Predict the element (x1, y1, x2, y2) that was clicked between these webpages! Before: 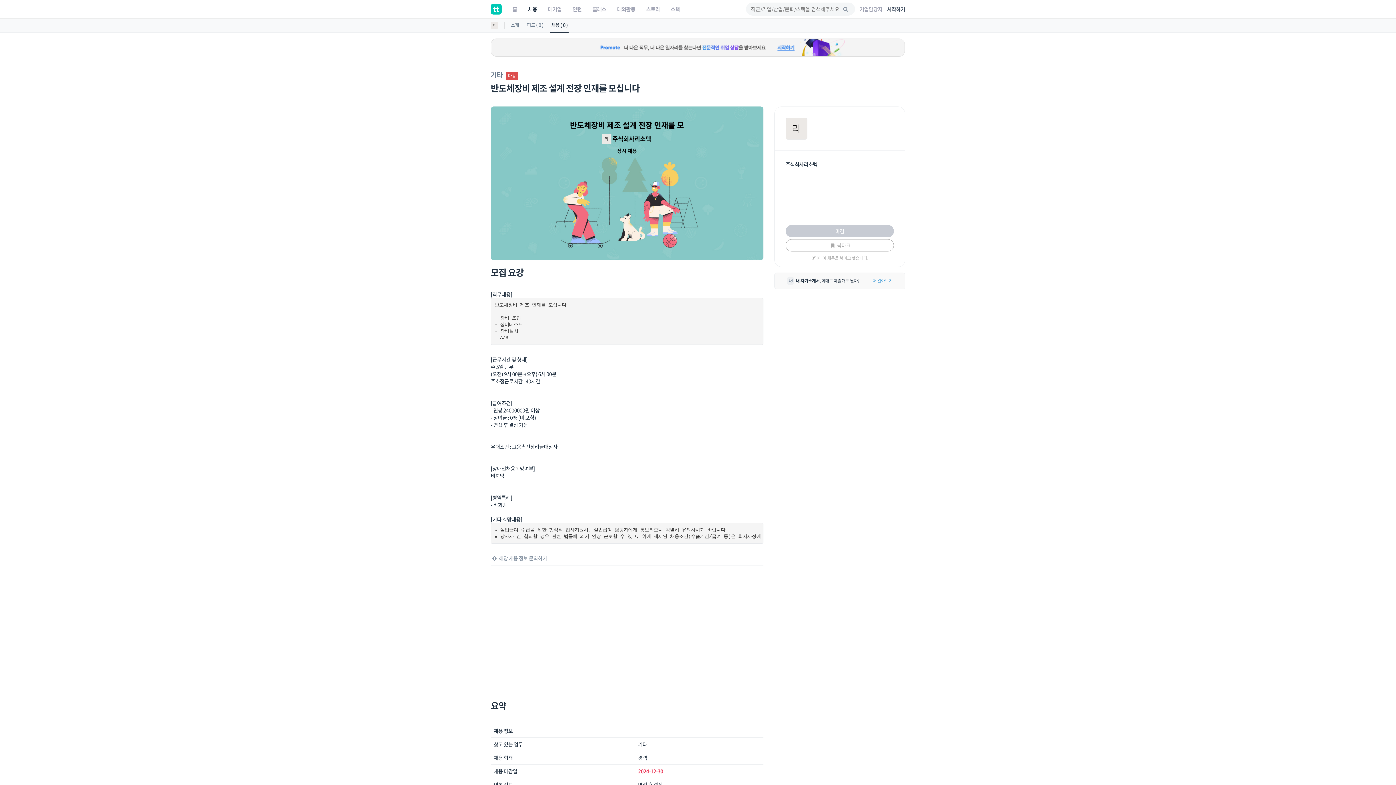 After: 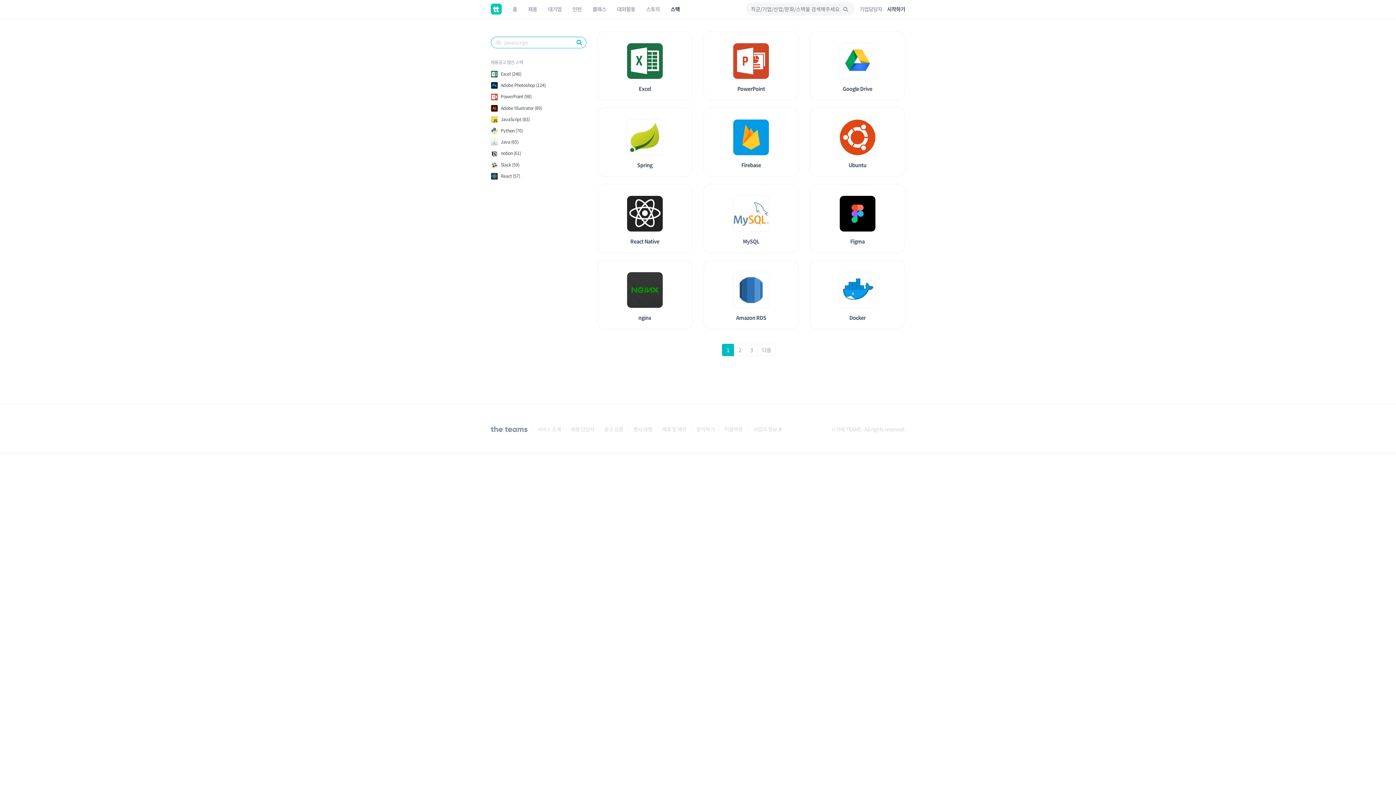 Action: bbox: (665, 0, 685, 18) label: 스택